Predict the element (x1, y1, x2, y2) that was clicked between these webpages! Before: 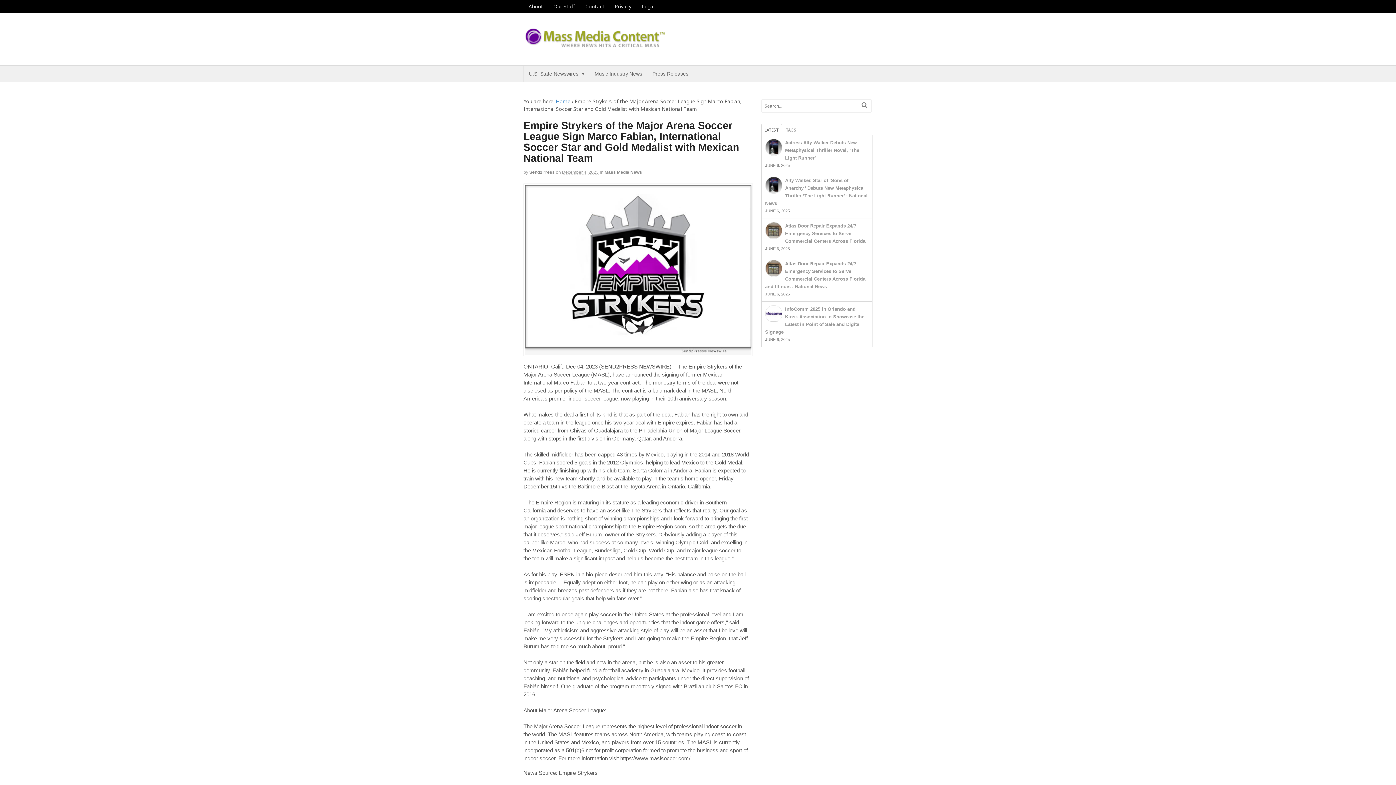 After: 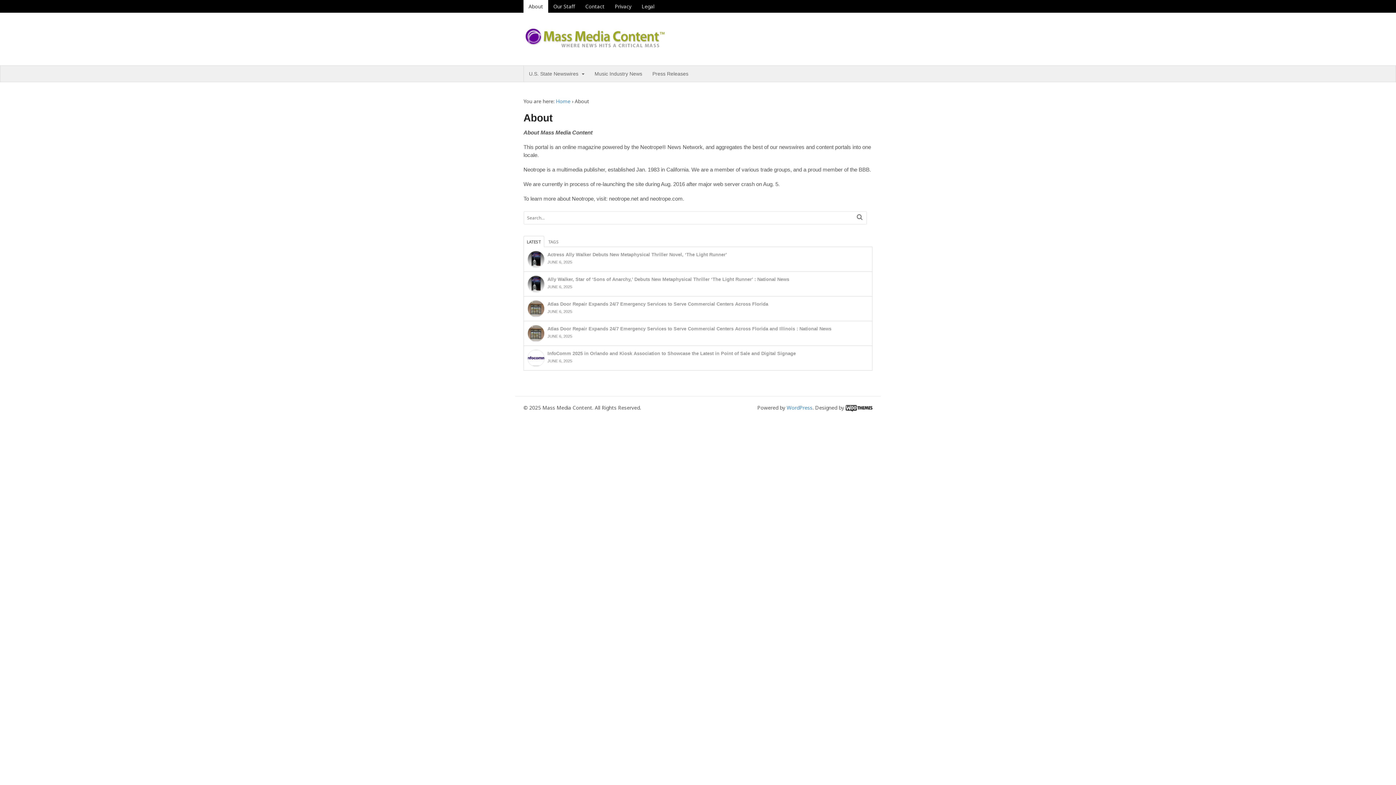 Action: bbox: (523, 0, 548, 12) label: About